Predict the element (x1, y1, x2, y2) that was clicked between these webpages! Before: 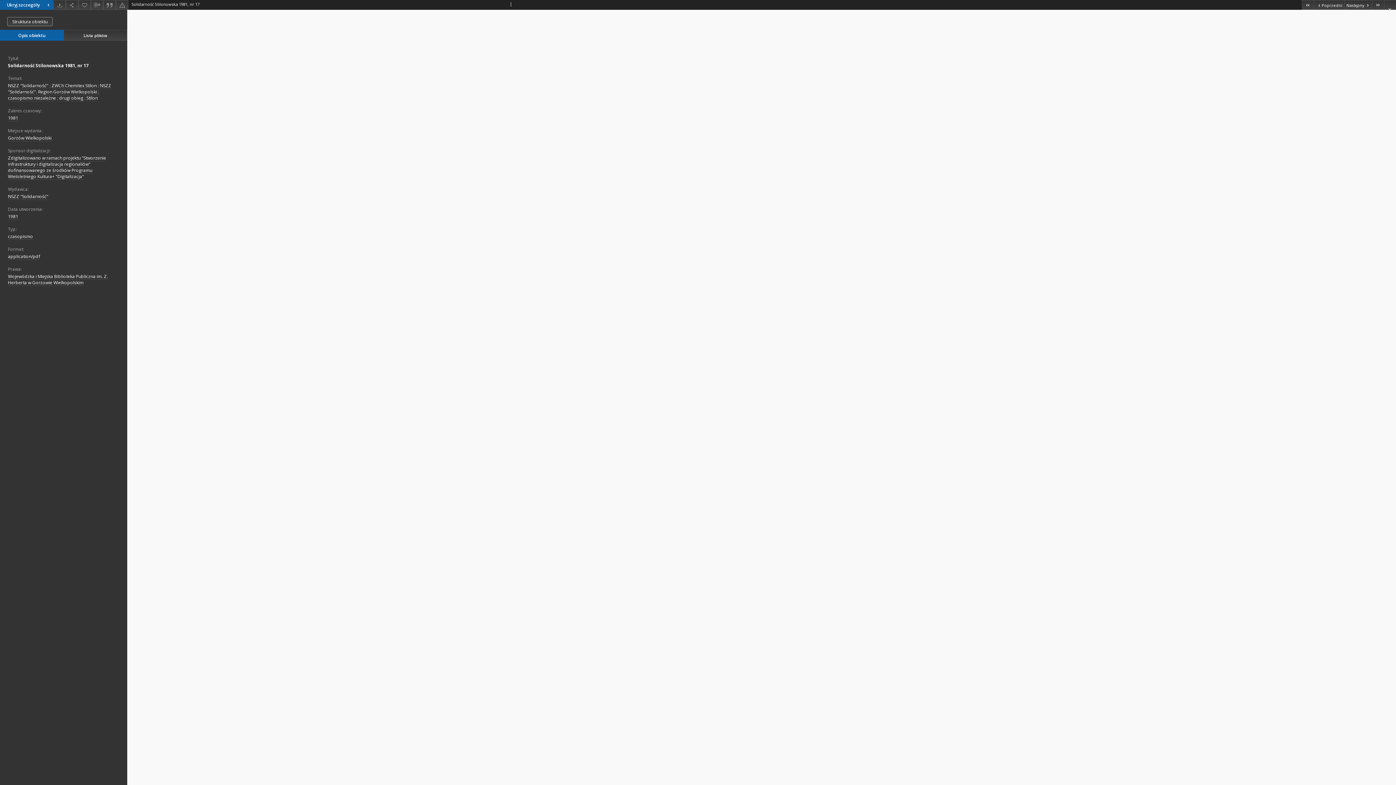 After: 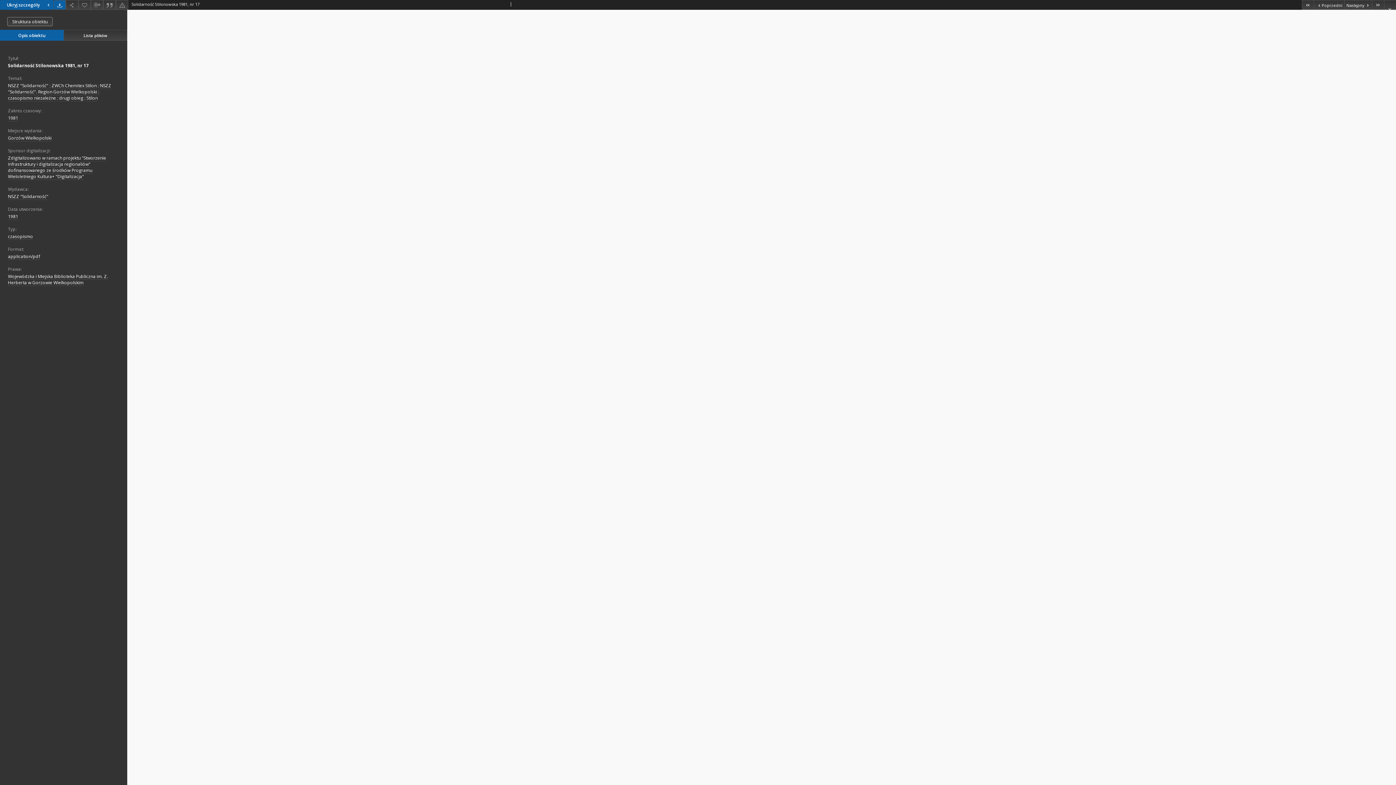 Action: bbox: (53, 0, 65, 9) label: Pobierz